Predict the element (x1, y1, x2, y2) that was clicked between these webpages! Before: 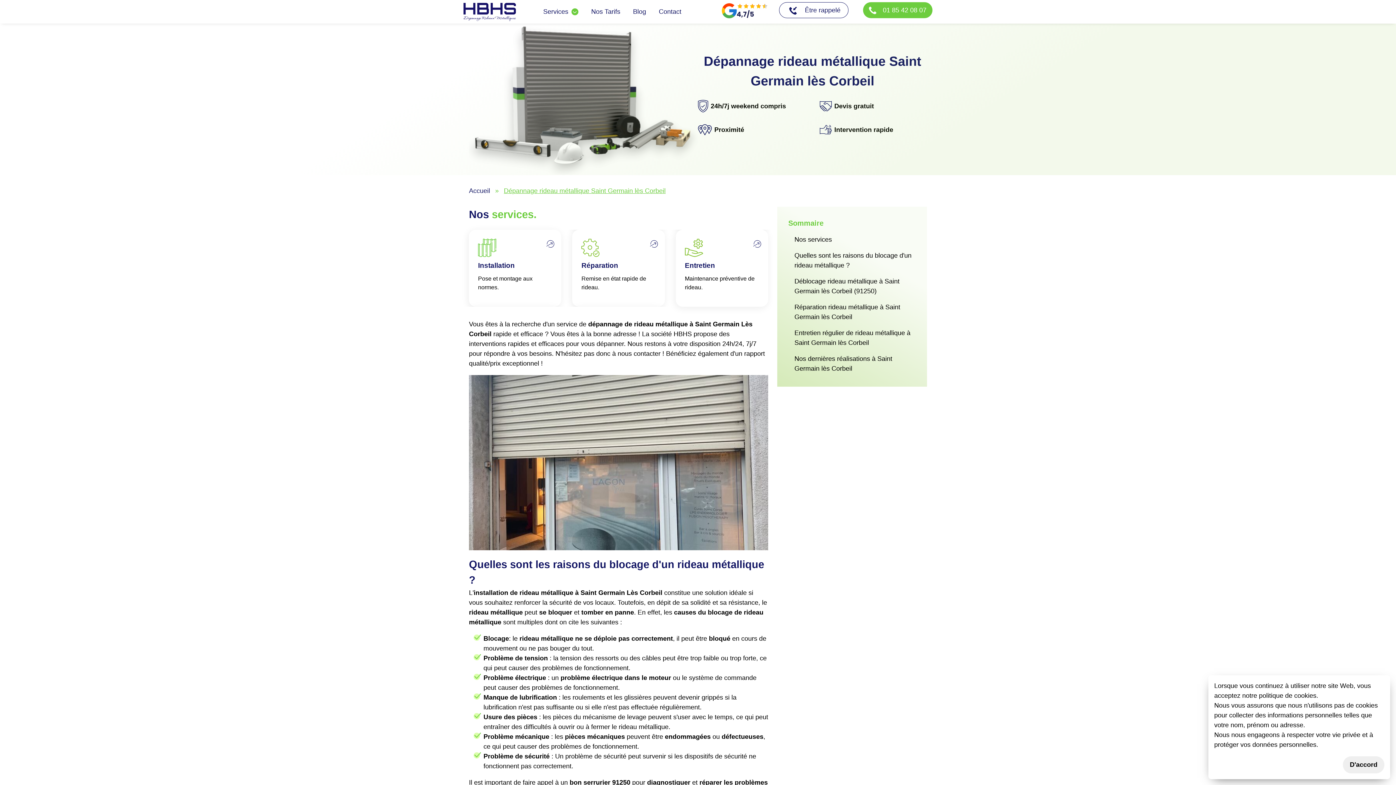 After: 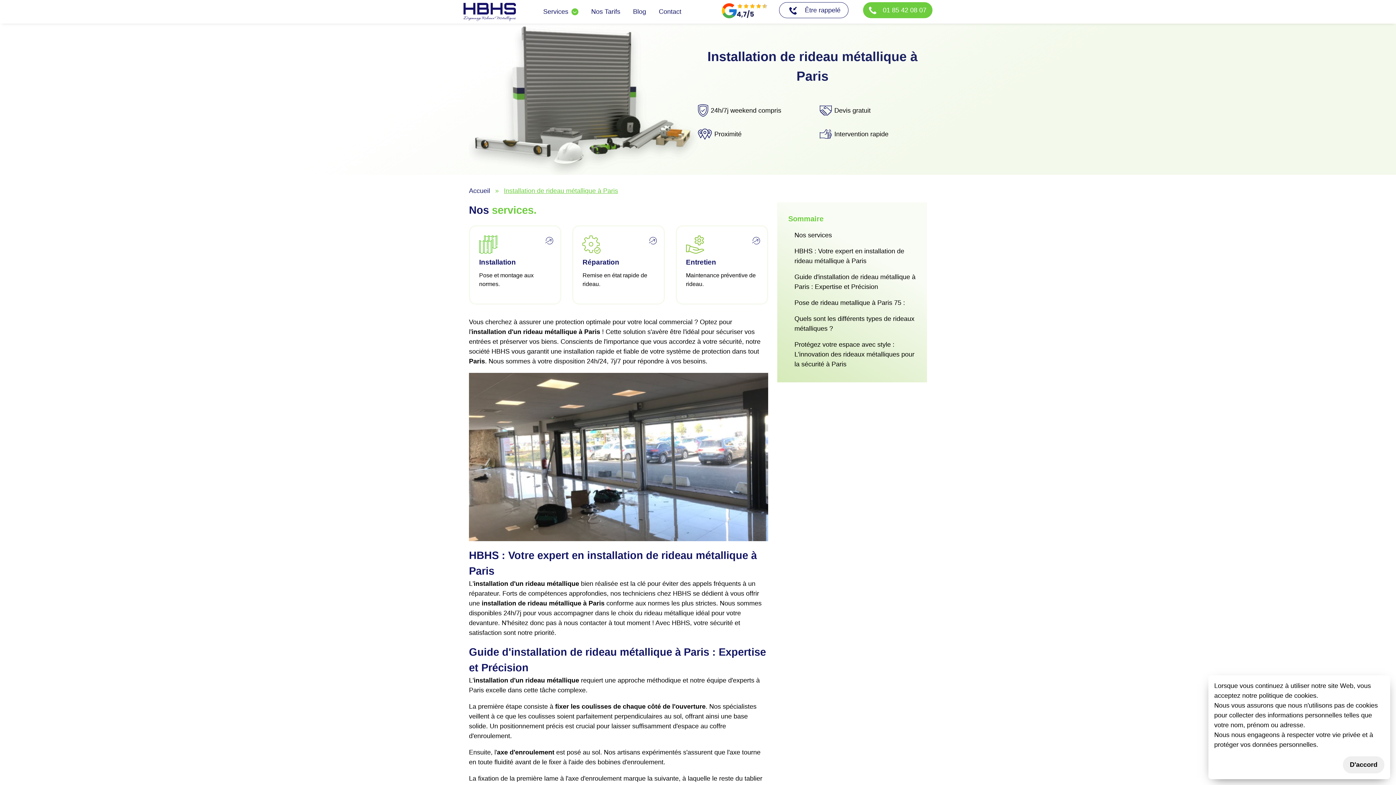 Action: bbox: (469, 229, 561, 306) label: Installation

Pose et montage aux normes.